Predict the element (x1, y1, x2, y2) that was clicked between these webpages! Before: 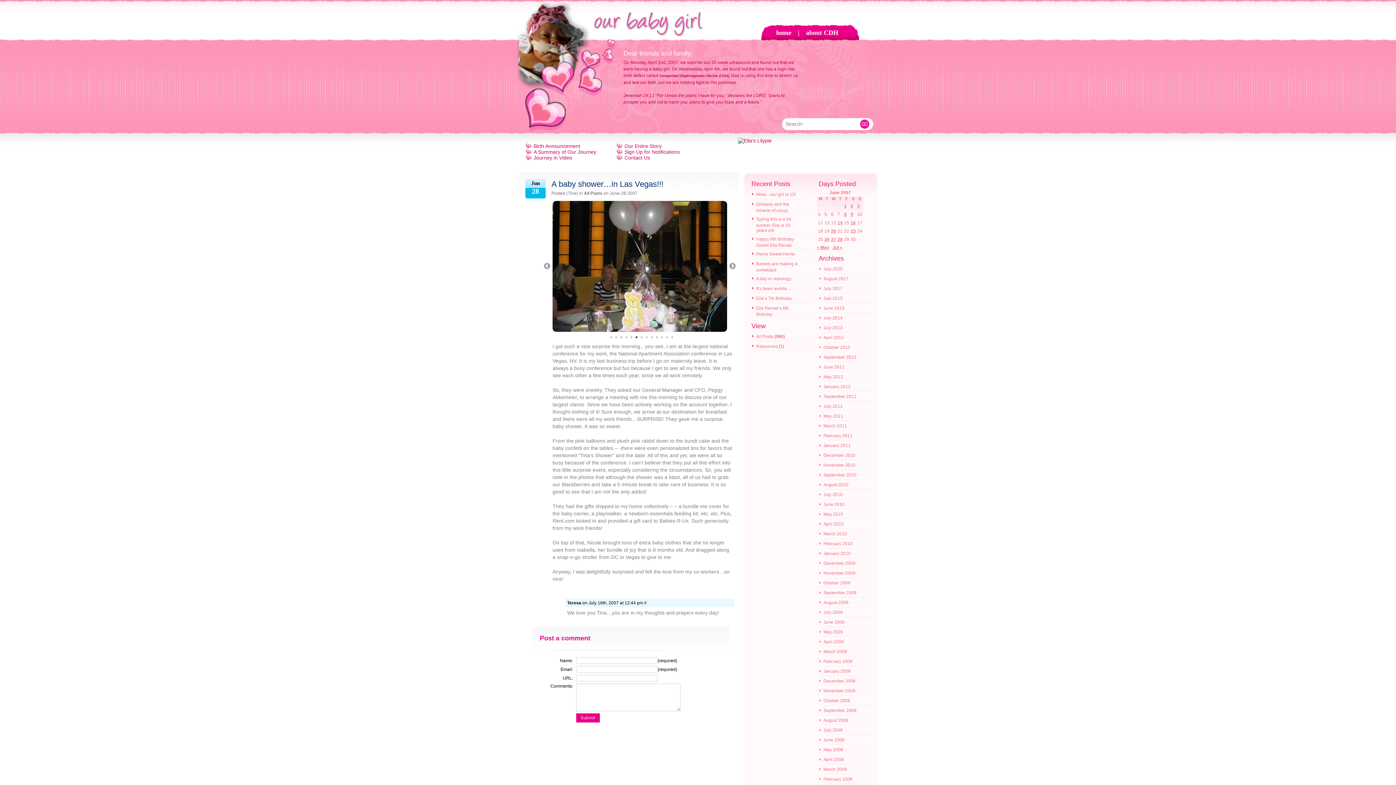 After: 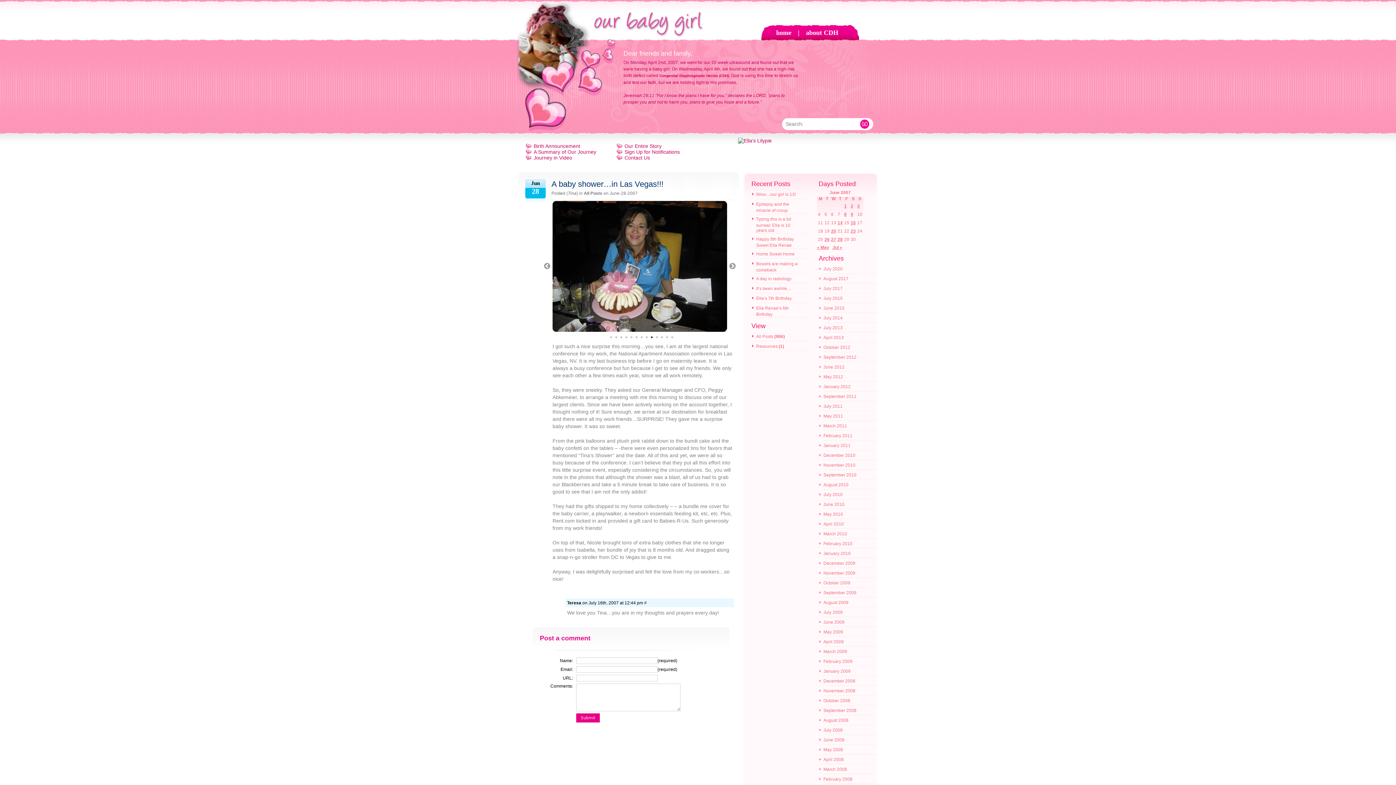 Action: label: 9 of 13 bbox: (648, 203, 655, 210)